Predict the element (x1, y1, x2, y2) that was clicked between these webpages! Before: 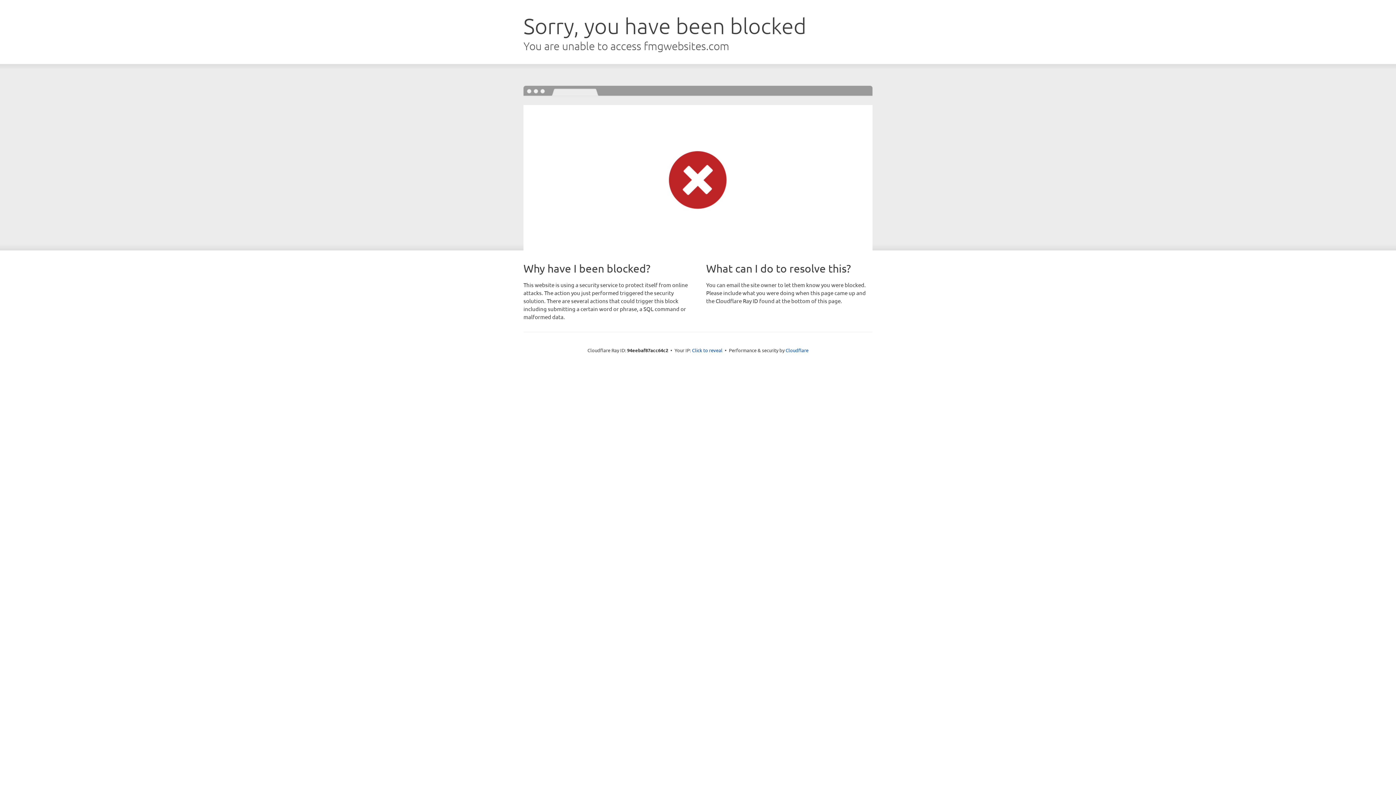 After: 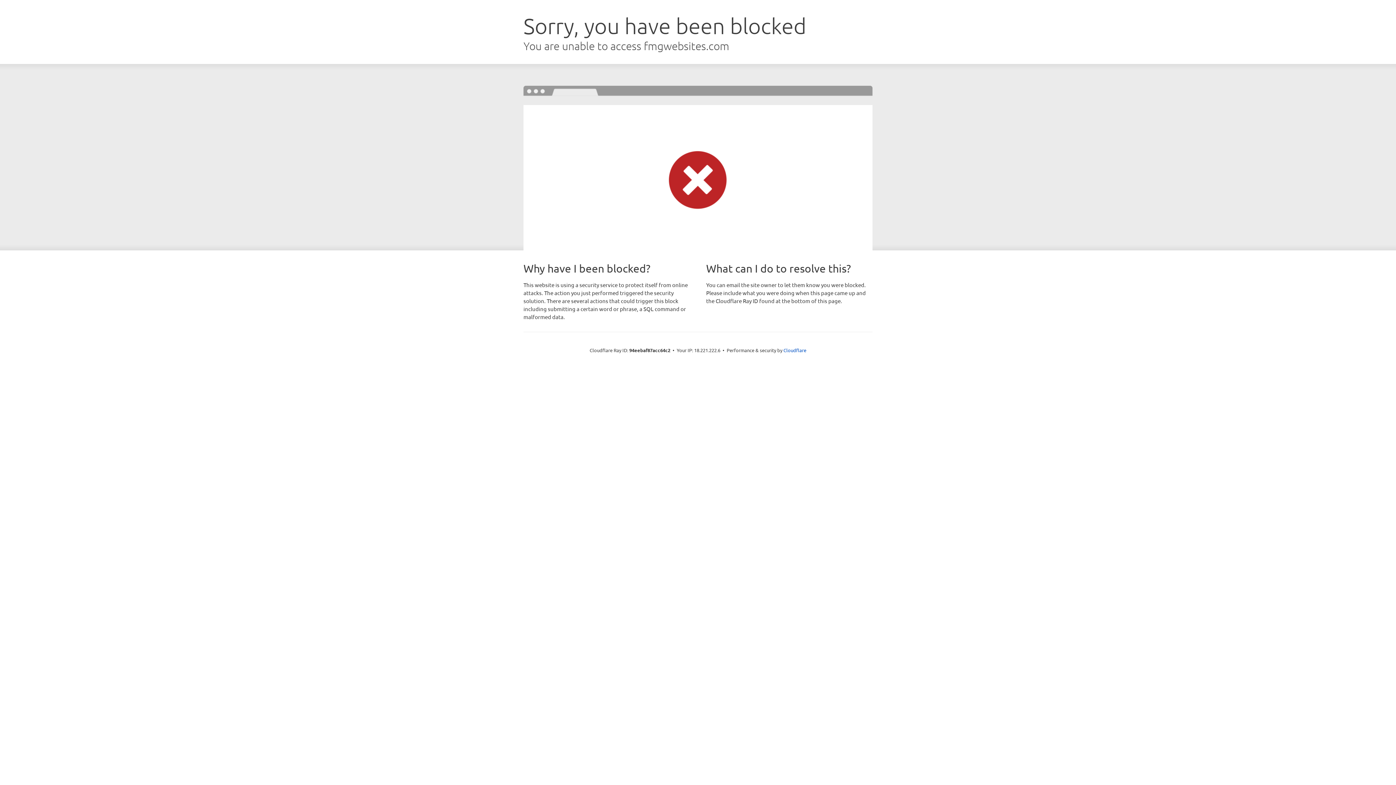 Action: bbox: (692, 346, 722, 353) label: Click to reveal